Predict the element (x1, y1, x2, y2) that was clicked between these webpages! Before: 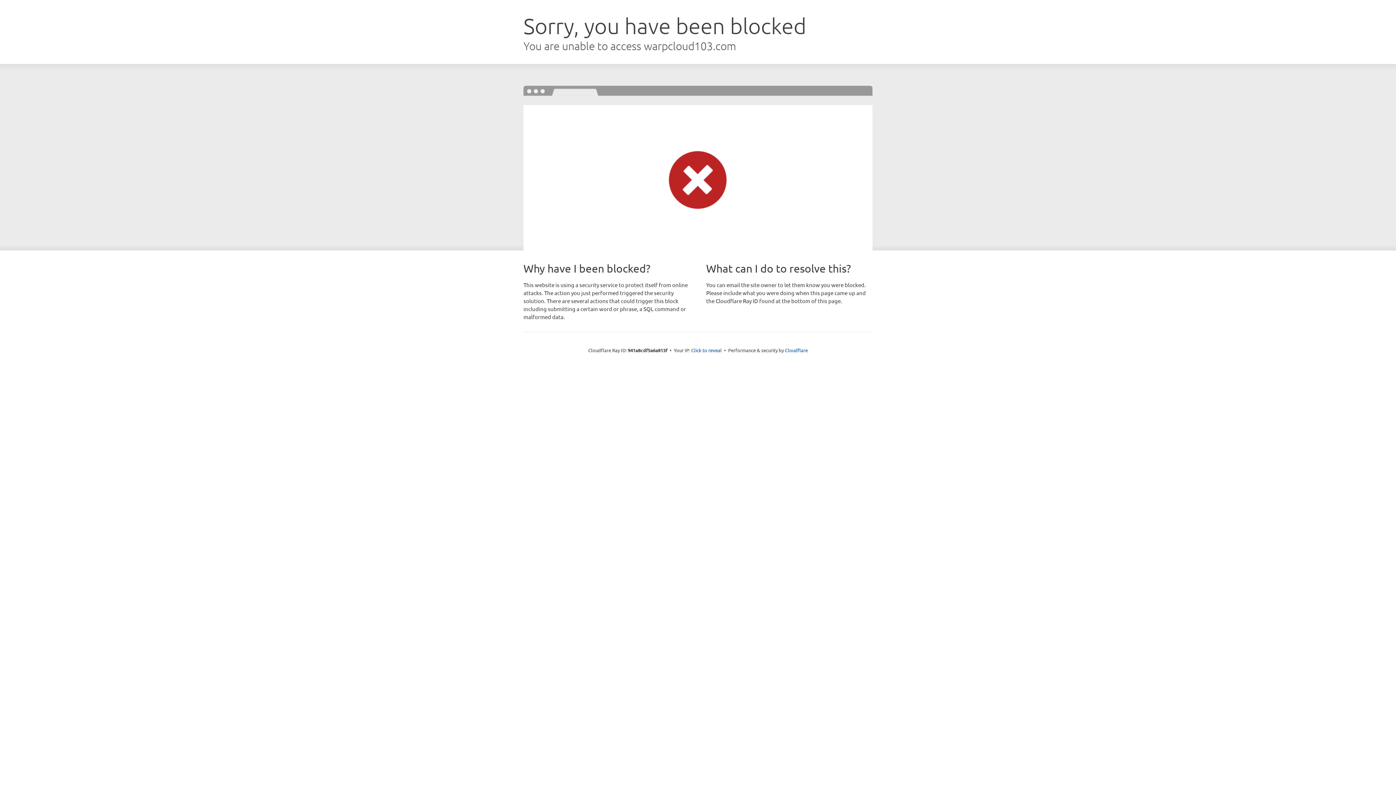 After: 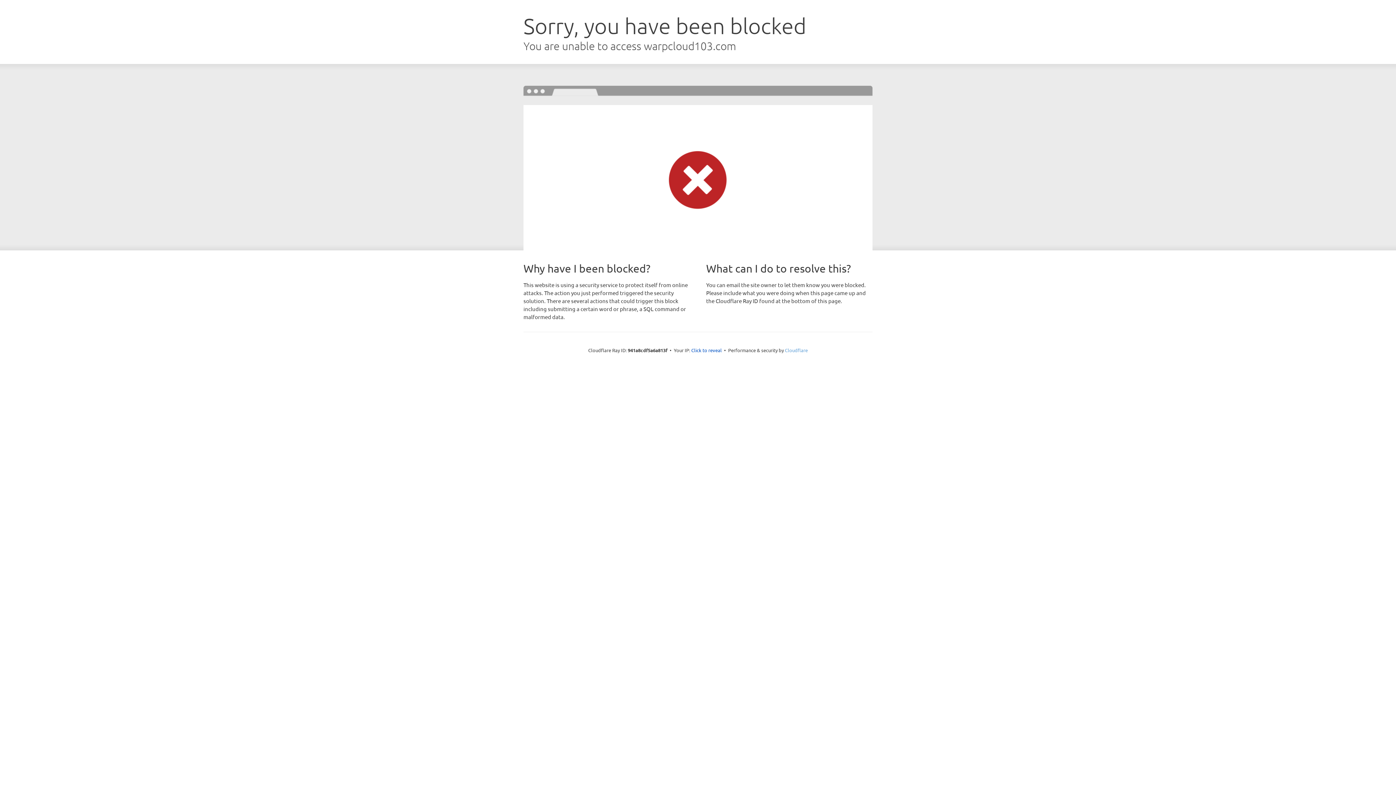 Action: label: Cloudflare bbox: (785, 347, 808, 353)